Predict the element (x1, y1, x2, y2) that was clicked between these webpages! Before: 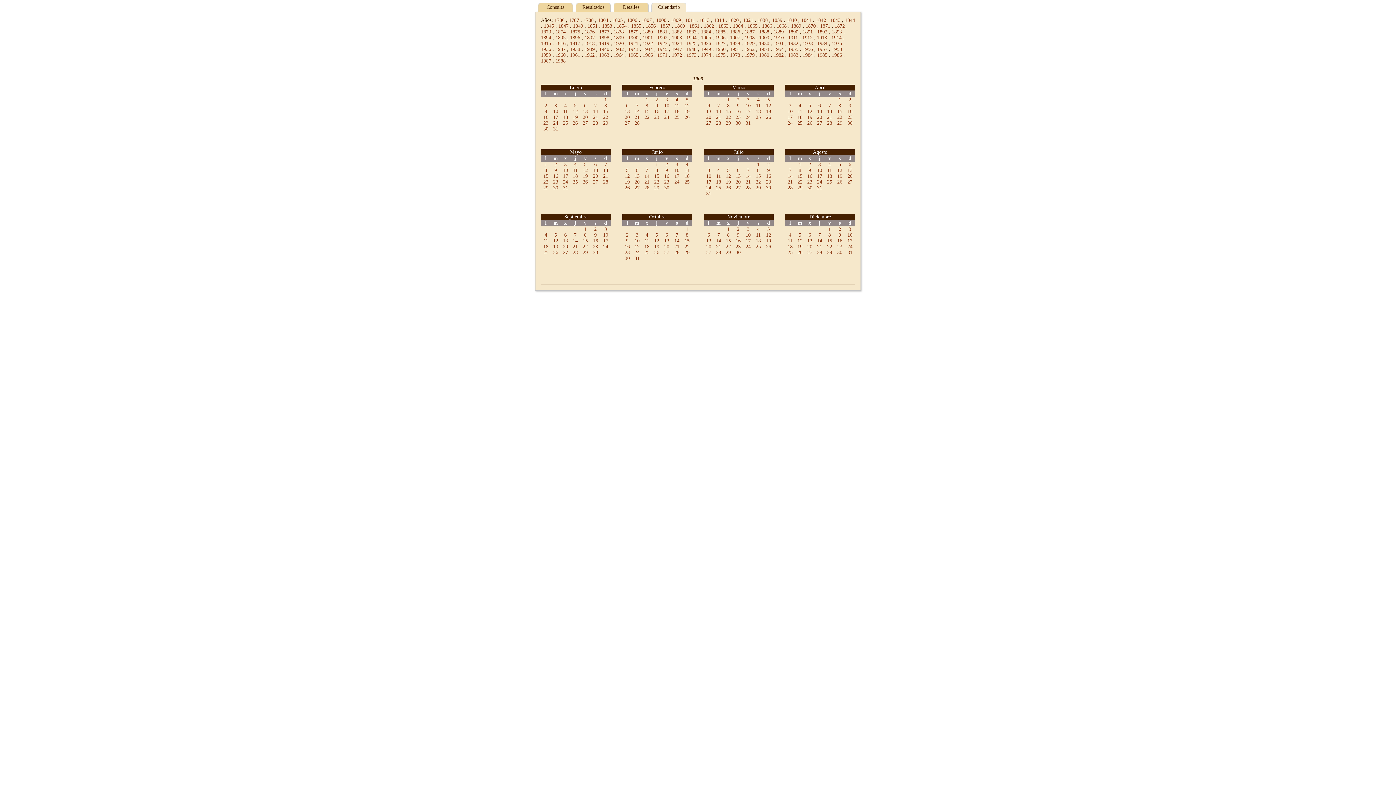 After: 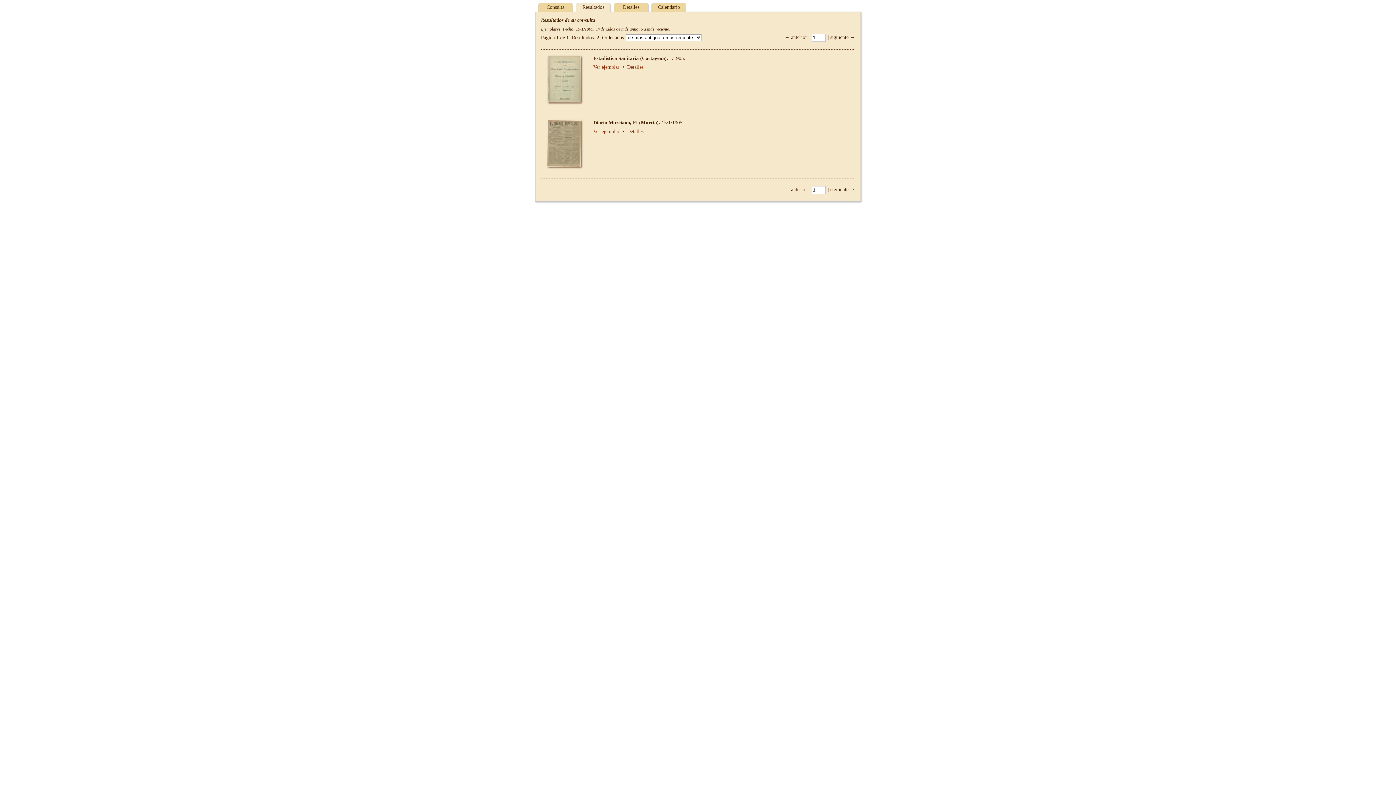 Action: bbox: (603, 108, 608, 114) label: 15